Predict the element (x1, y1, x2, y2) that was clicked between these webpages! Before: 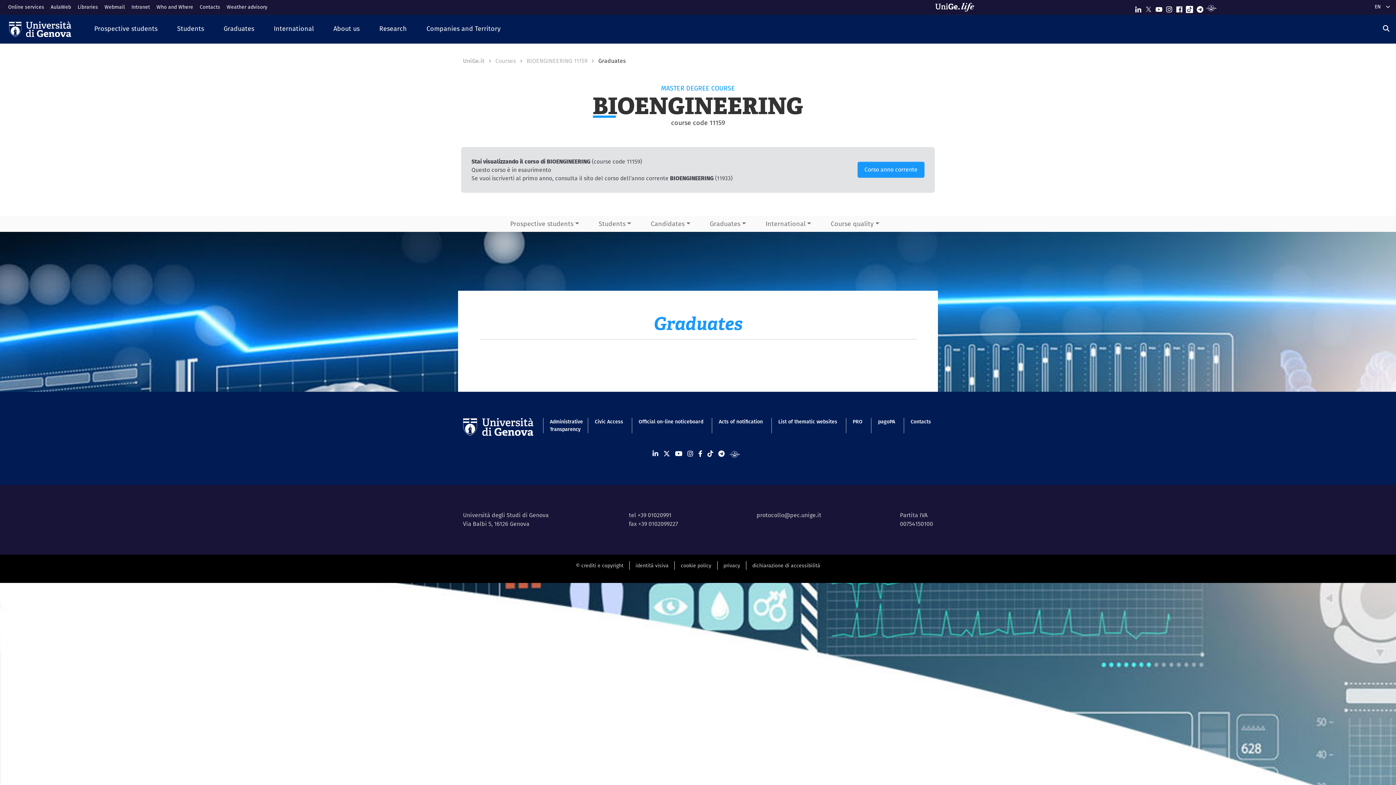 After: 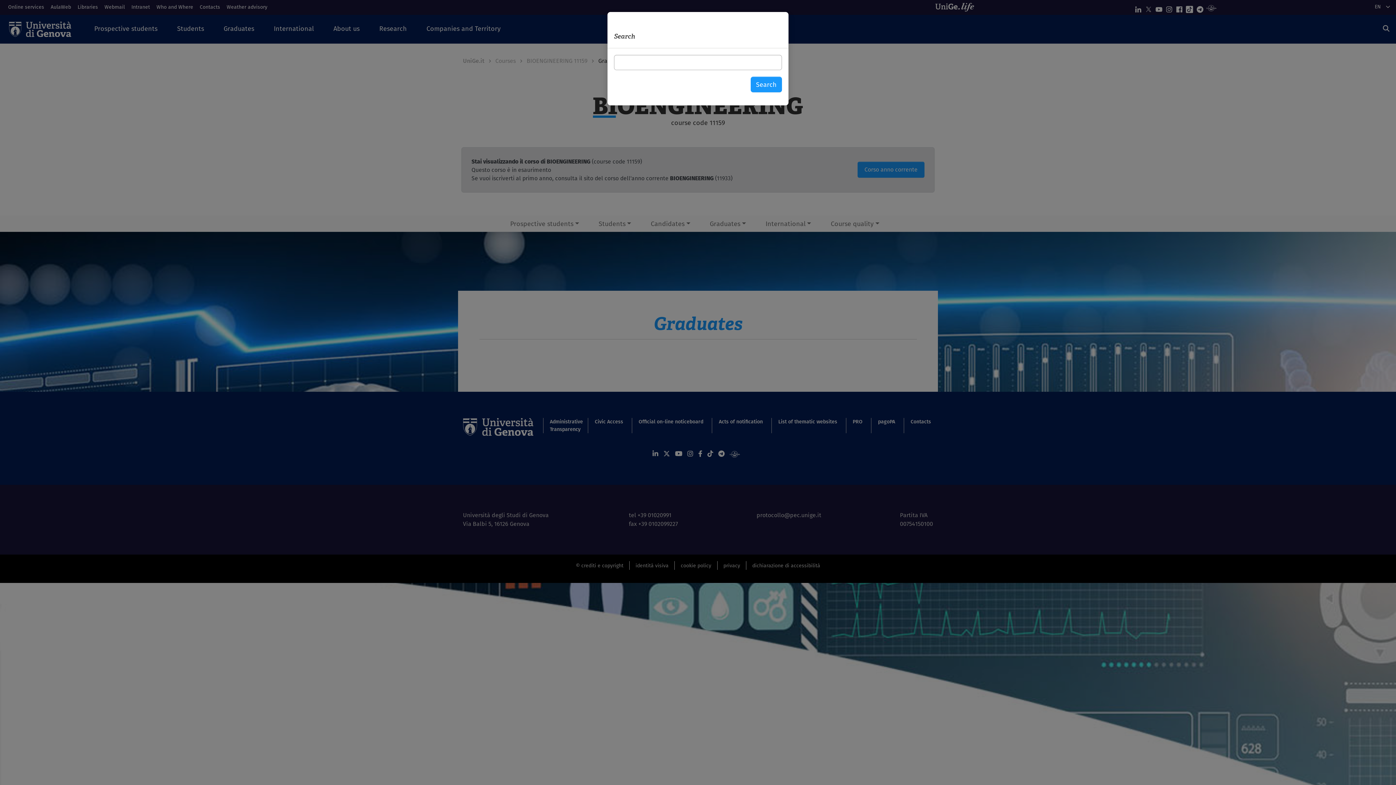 Action: label: Search bbox: (1383, 24, 1389, 33)